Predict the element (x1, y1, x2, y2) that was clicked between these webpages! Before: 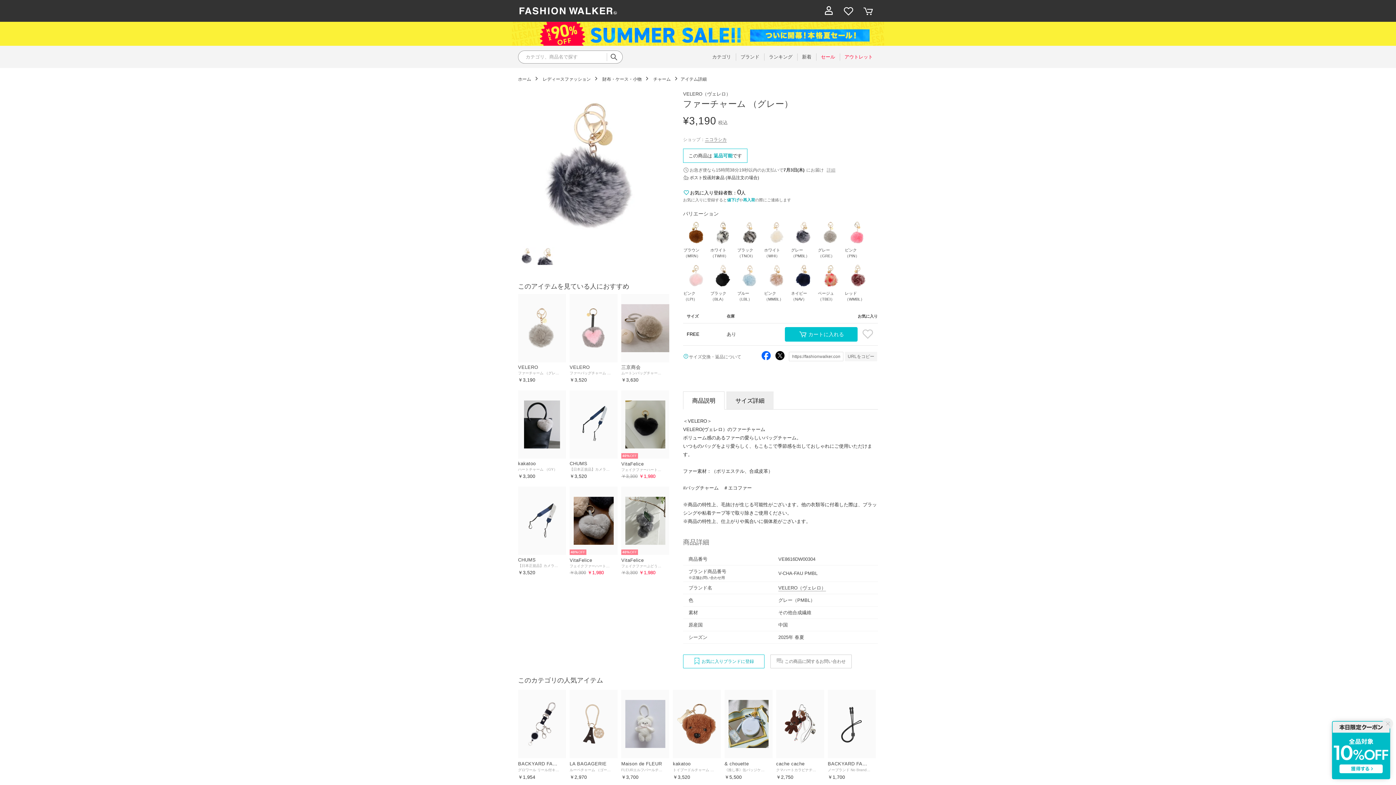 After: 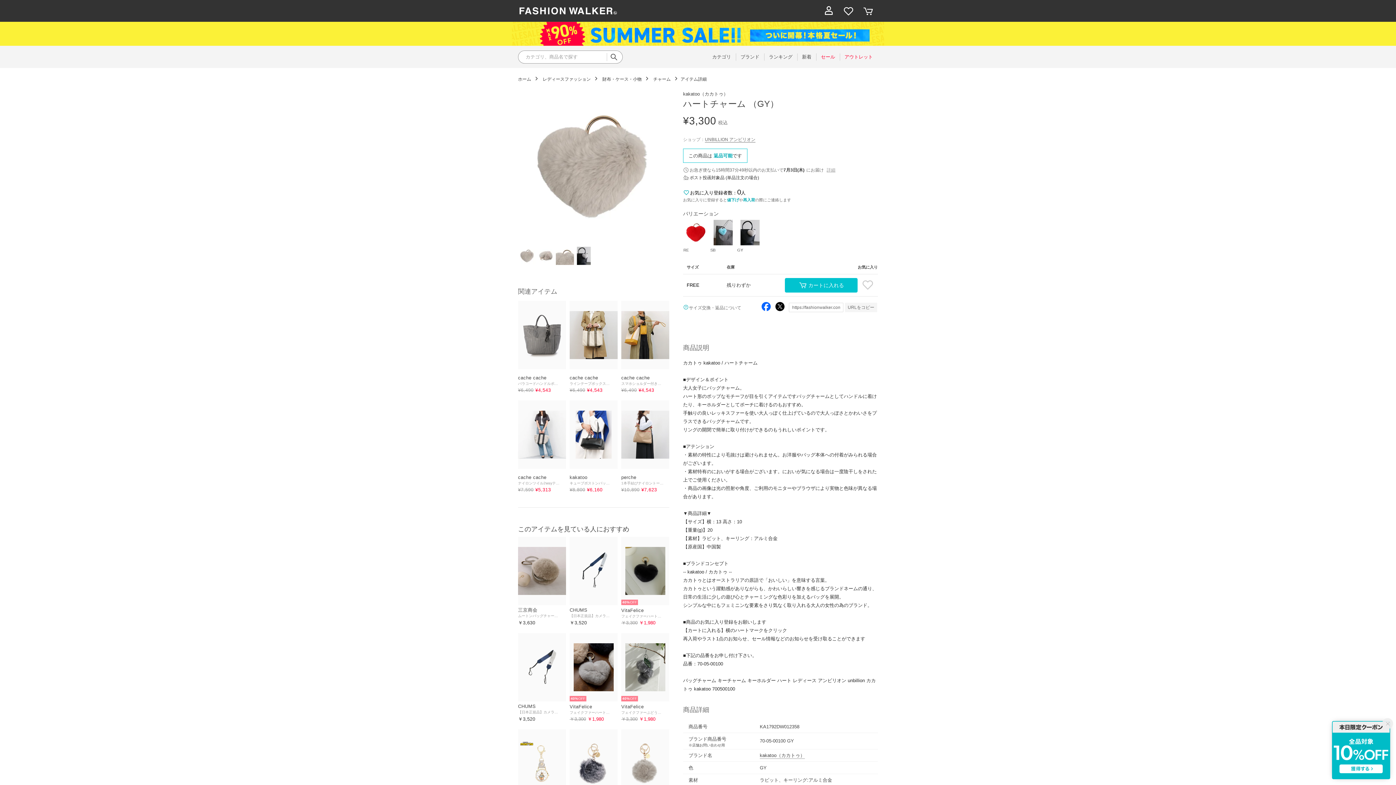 Action: label: kakatoo

 

ハートチャーム （GY）

￥3,300 bbox: (518, 390, 566, 479)